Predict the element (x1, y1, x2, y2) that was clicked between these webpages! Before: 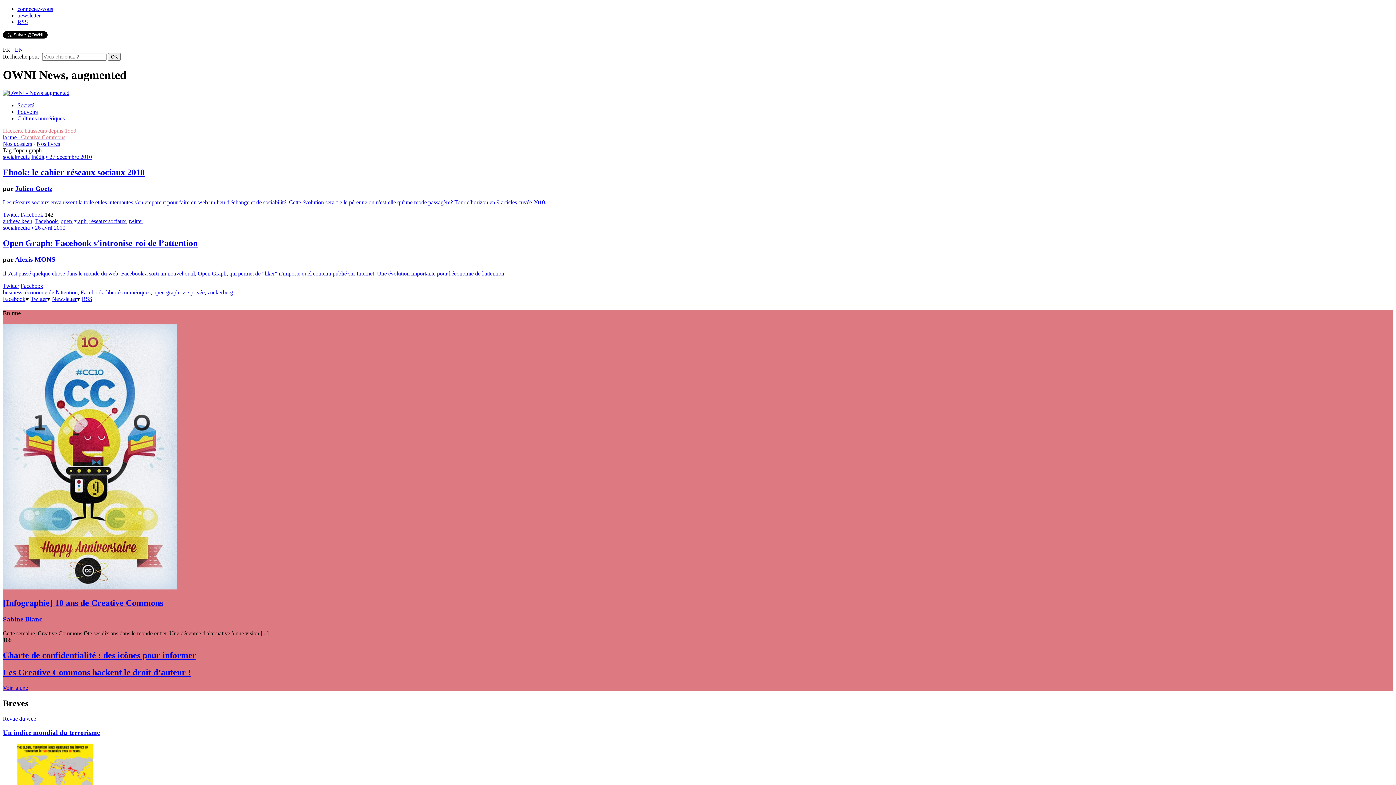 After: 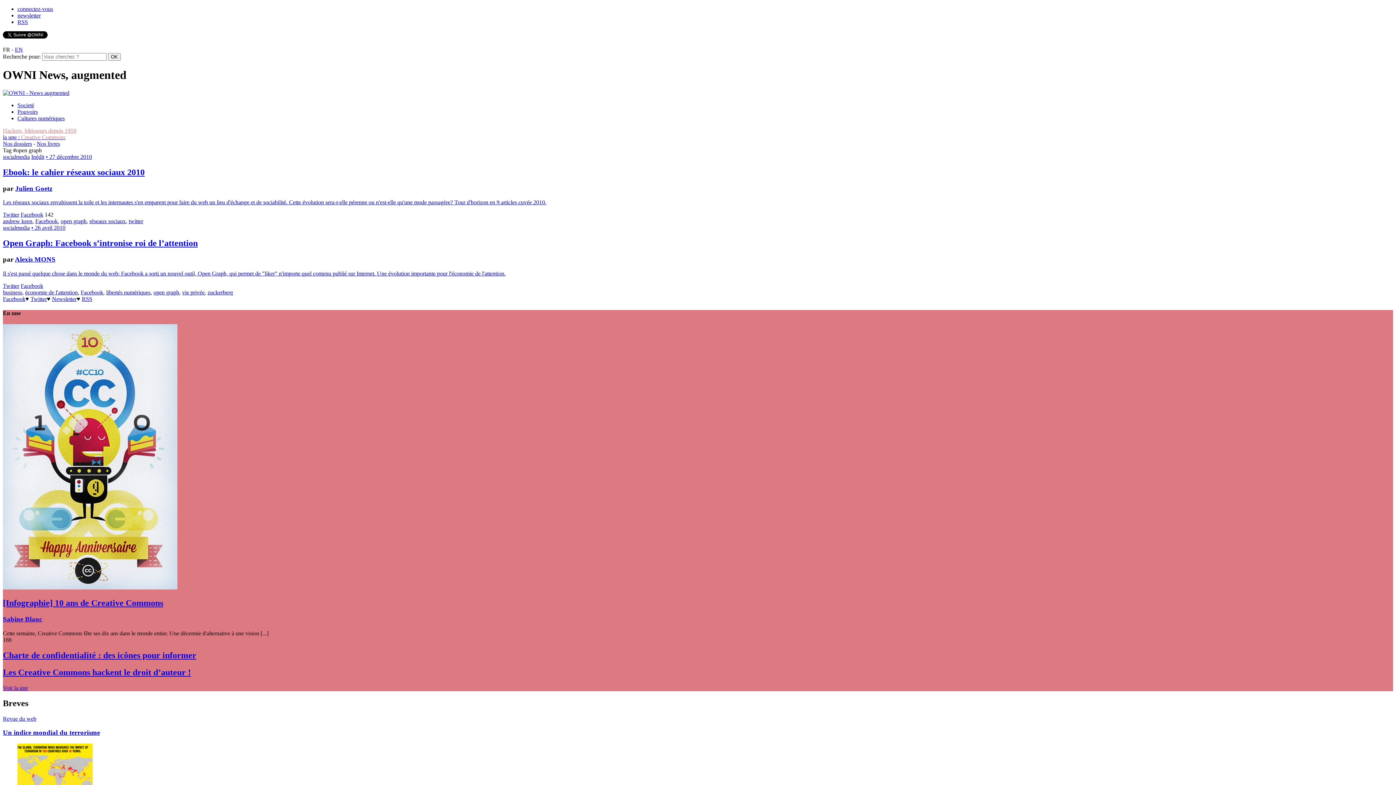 Action: bbox: (2, 282, 19, 289) label: Twitter